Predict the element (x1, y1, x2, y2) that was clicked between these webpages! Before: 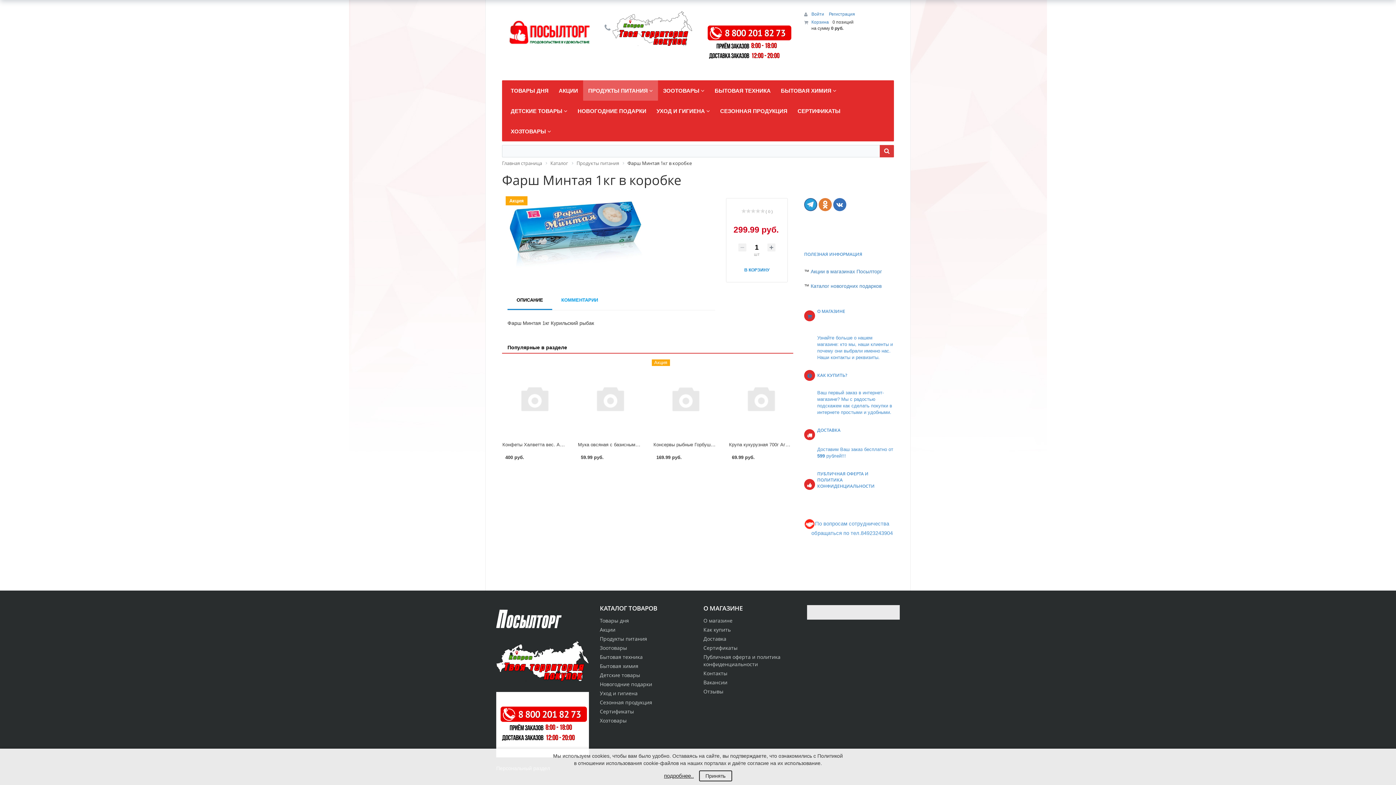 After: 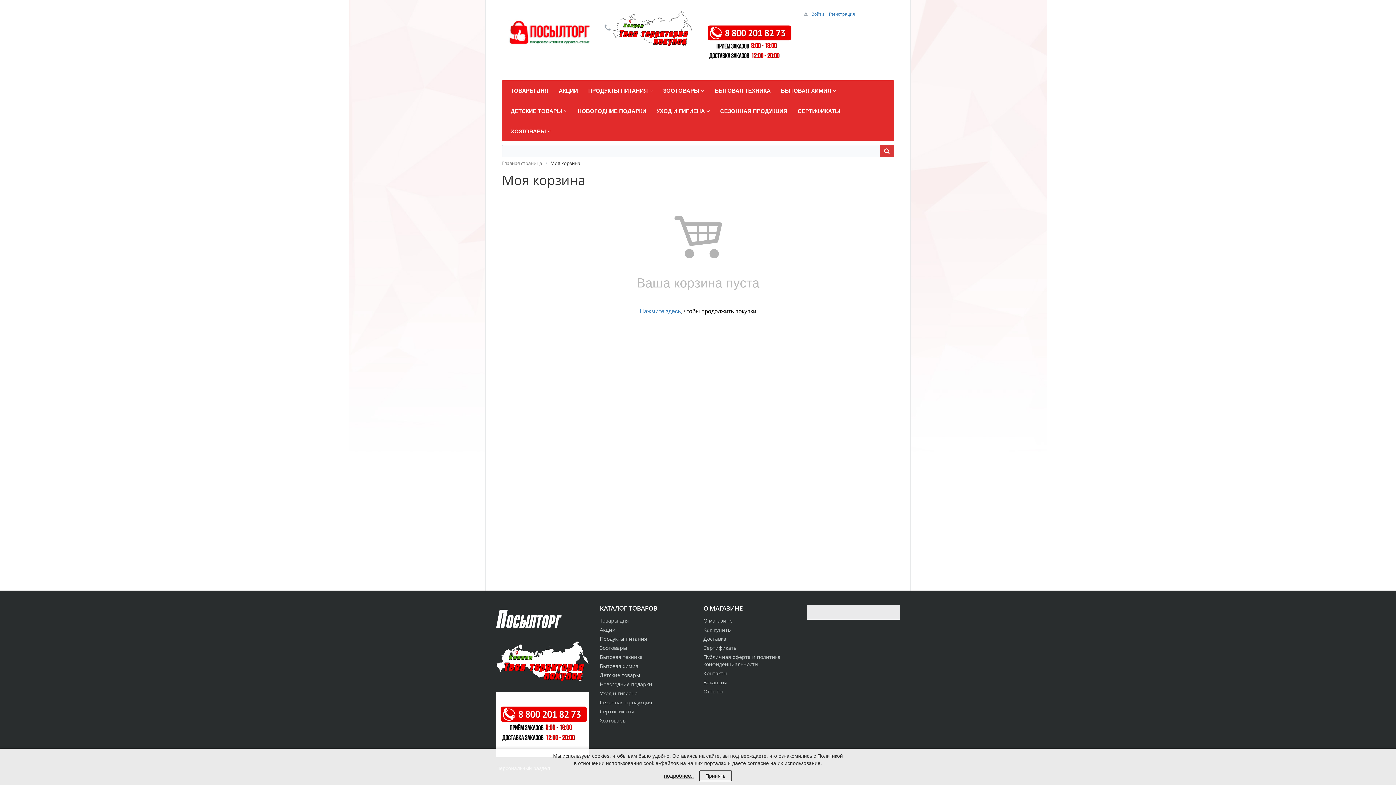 Action: bbox: (811, 19, 829, 24) label: Корзина